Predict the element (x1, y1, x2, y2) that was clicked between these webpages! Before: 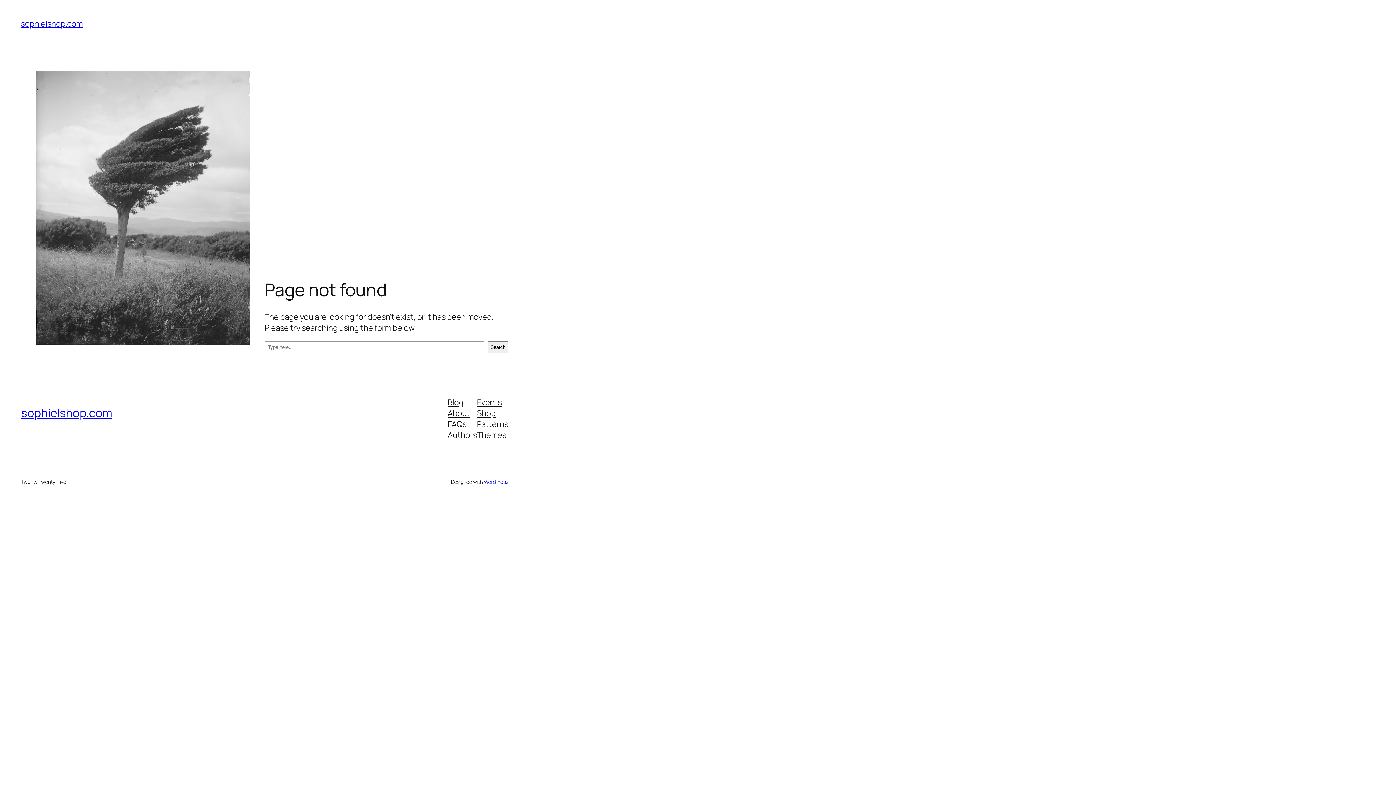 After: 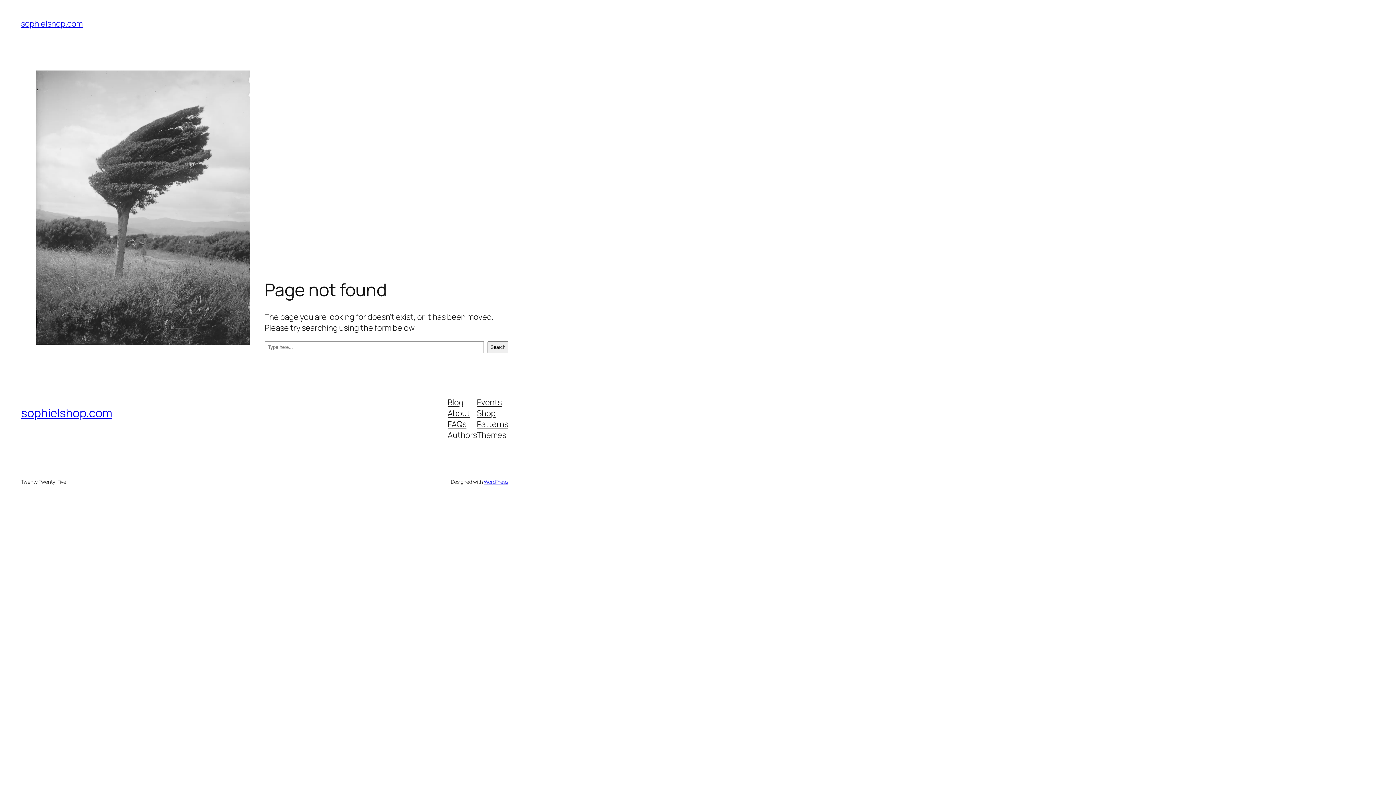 Action: bbox: (447, 407, 470, 418) label: About